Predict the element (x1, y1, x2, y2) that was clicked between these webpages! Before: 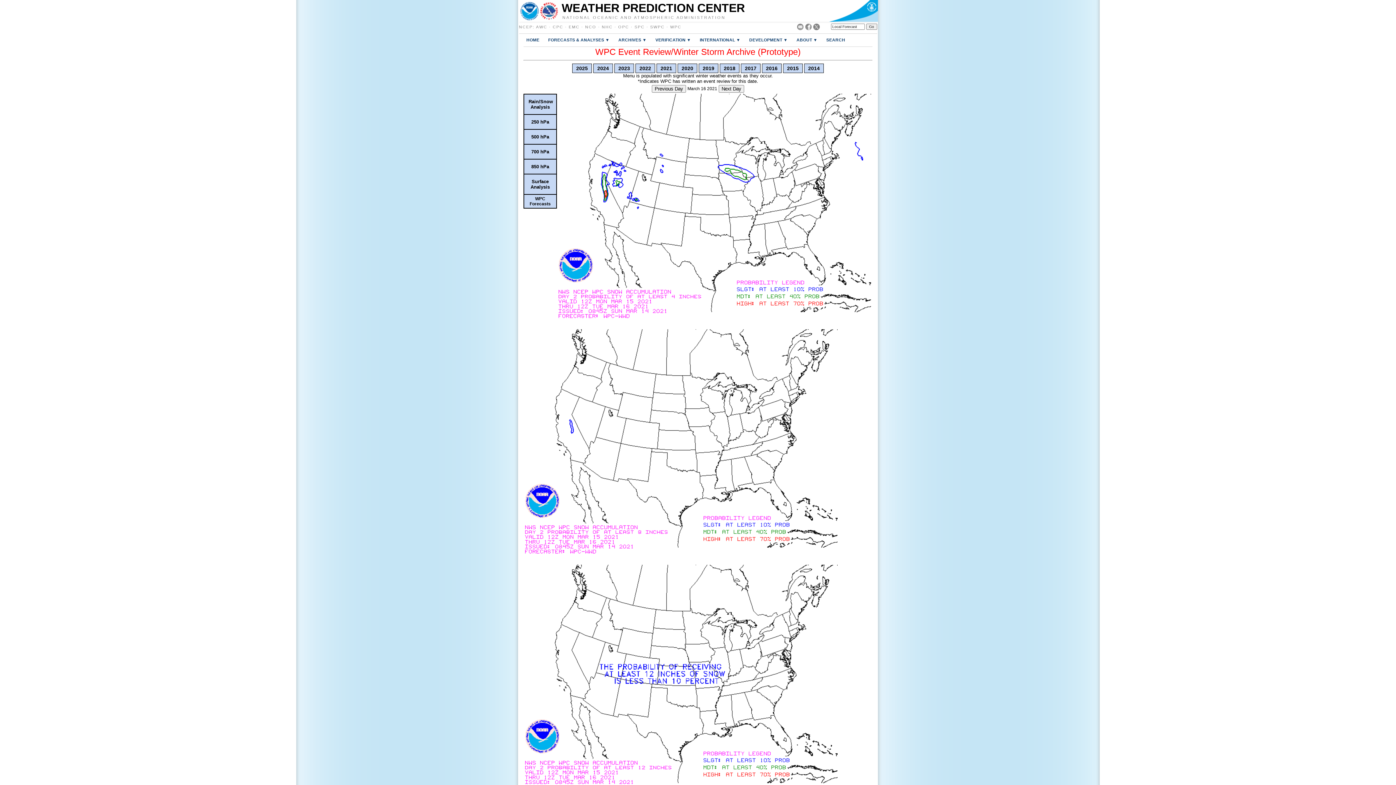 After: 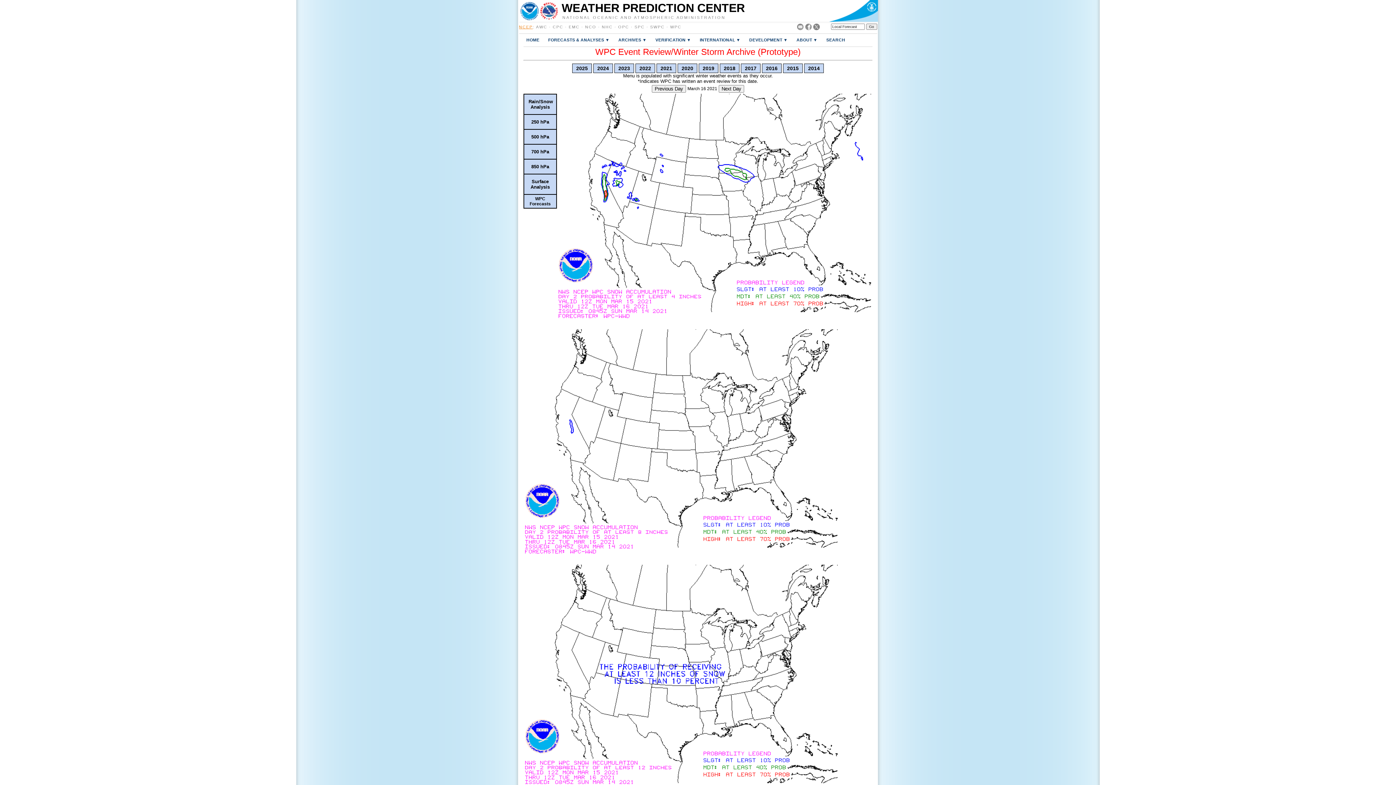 Action: bbox: (519, 24, 532, 29) label: NCEP